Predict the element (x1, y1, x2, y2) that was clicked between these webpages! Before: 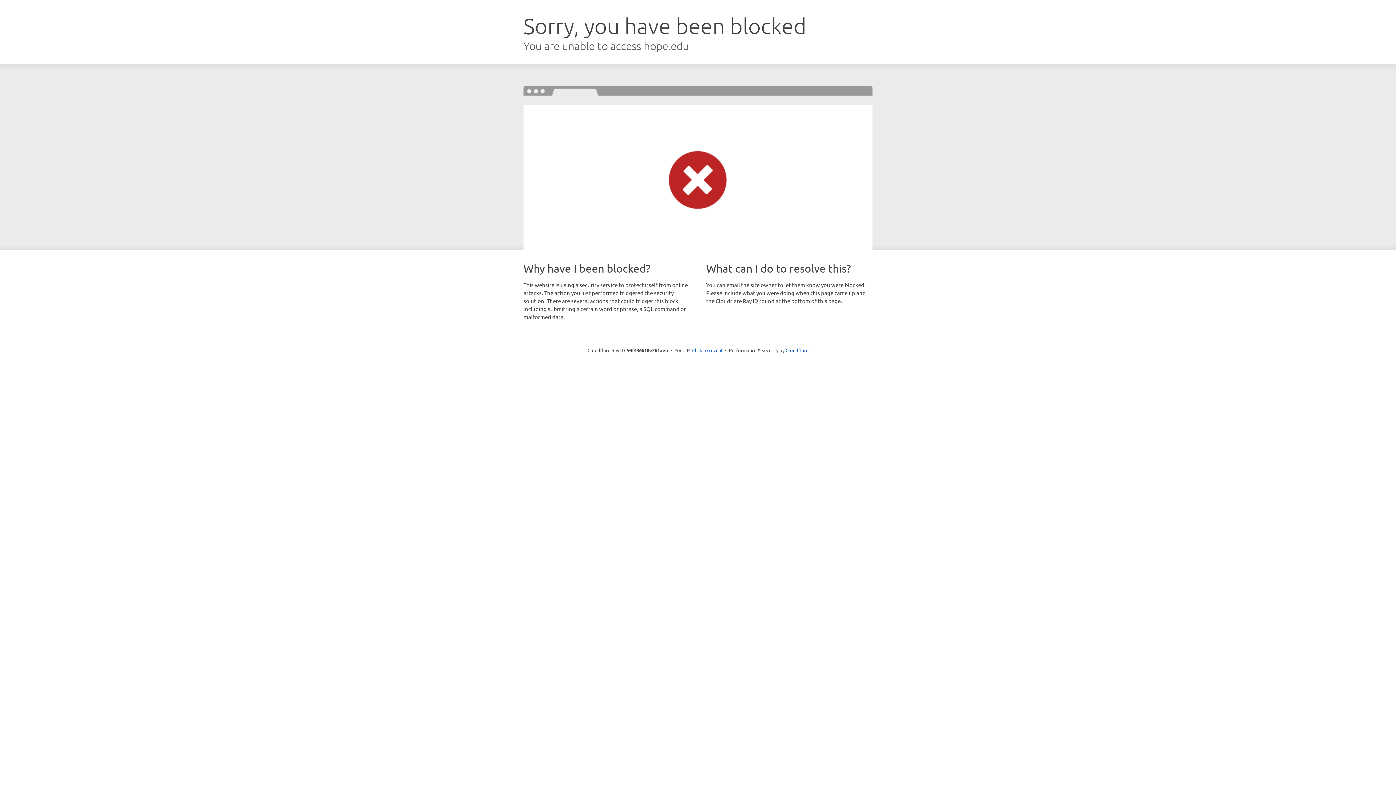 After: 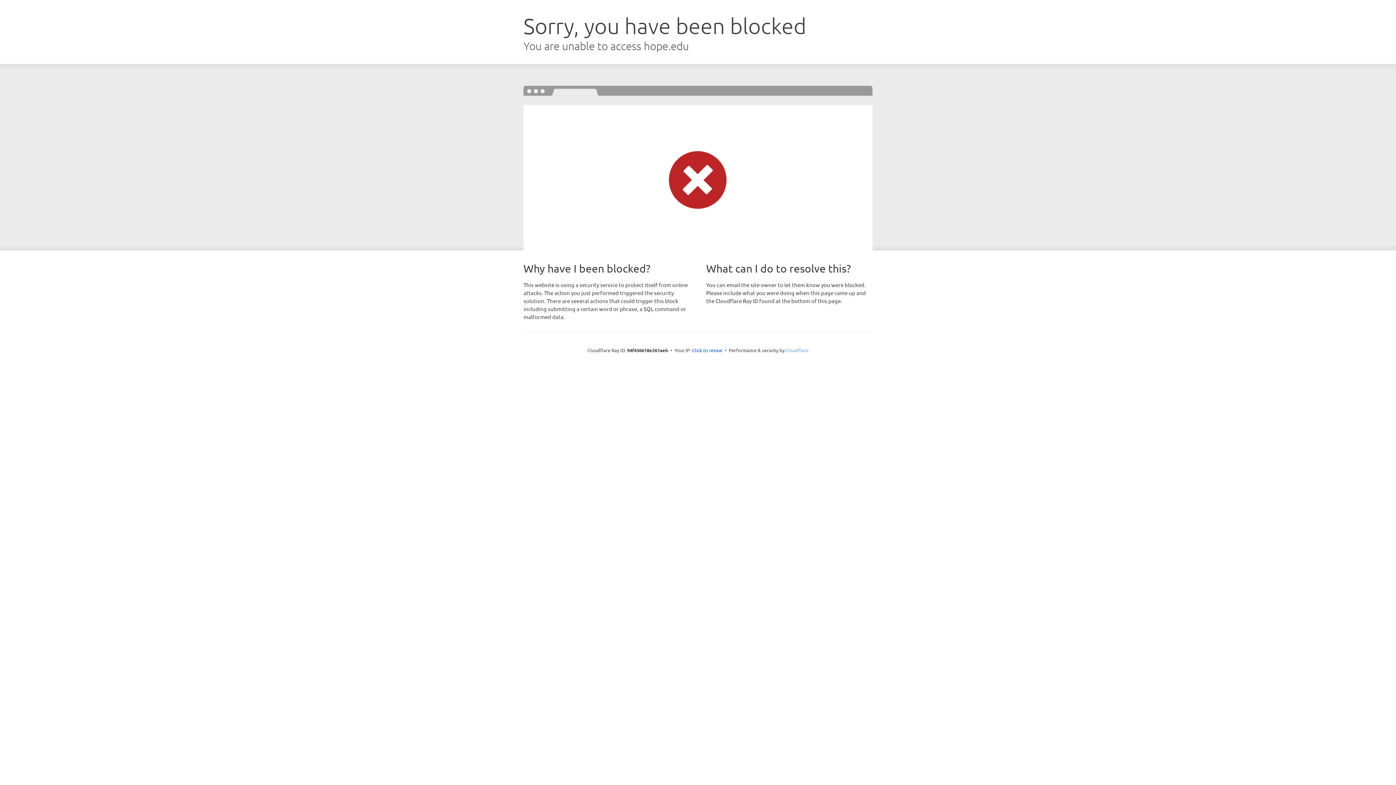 Action: bbox: (785, 347, 808, 353) label: Cloudflare